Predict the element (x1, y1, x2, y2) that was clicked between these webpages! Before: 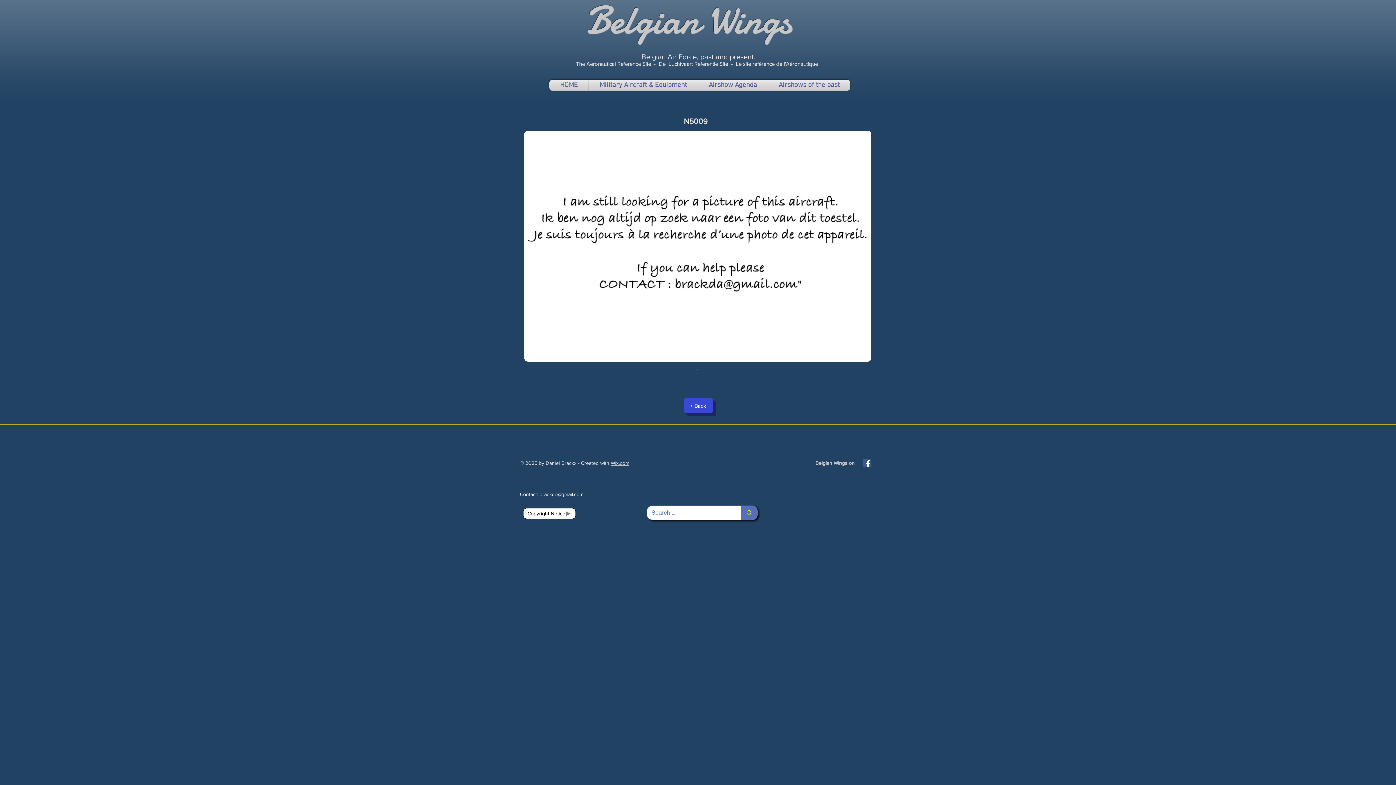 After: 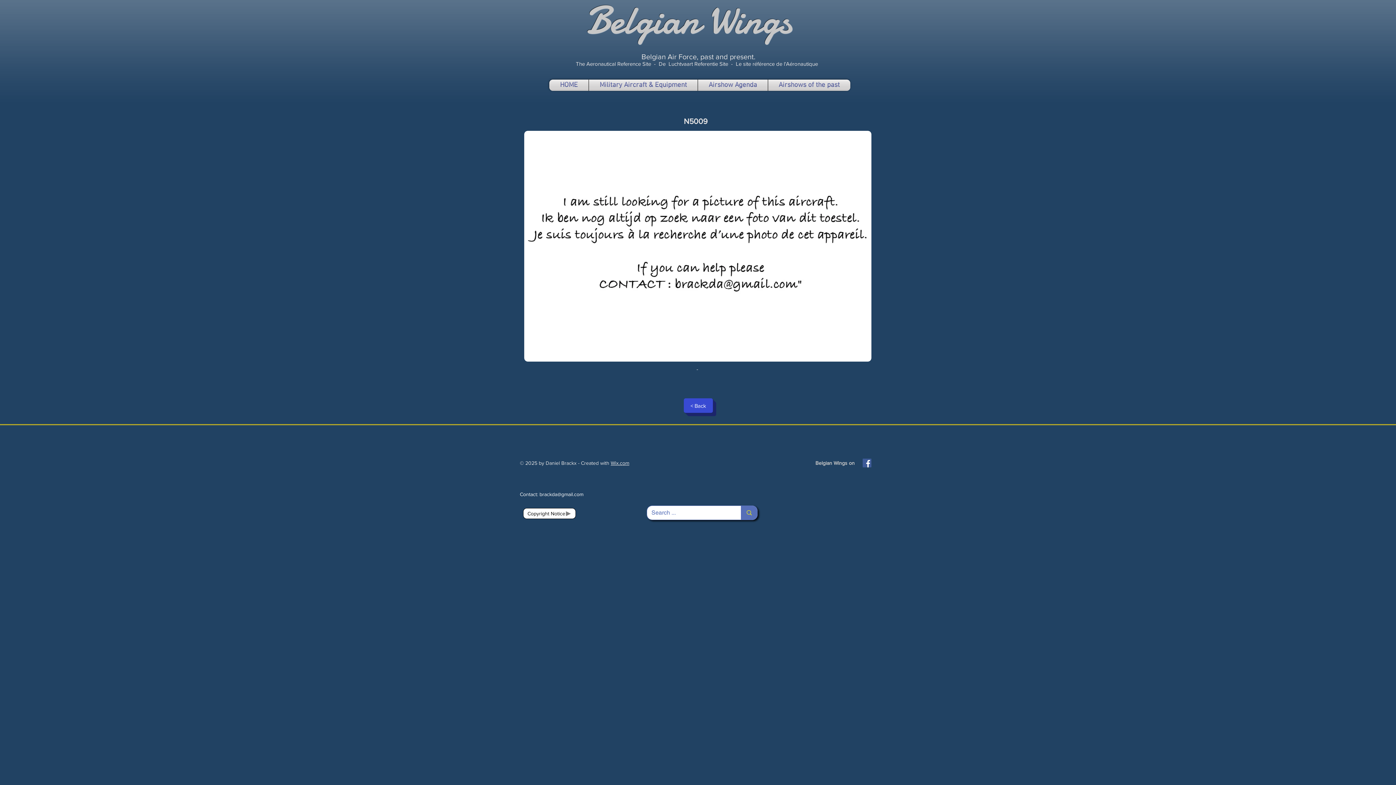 Action: bbox: (862, 458, 871, 467) label: Facebook